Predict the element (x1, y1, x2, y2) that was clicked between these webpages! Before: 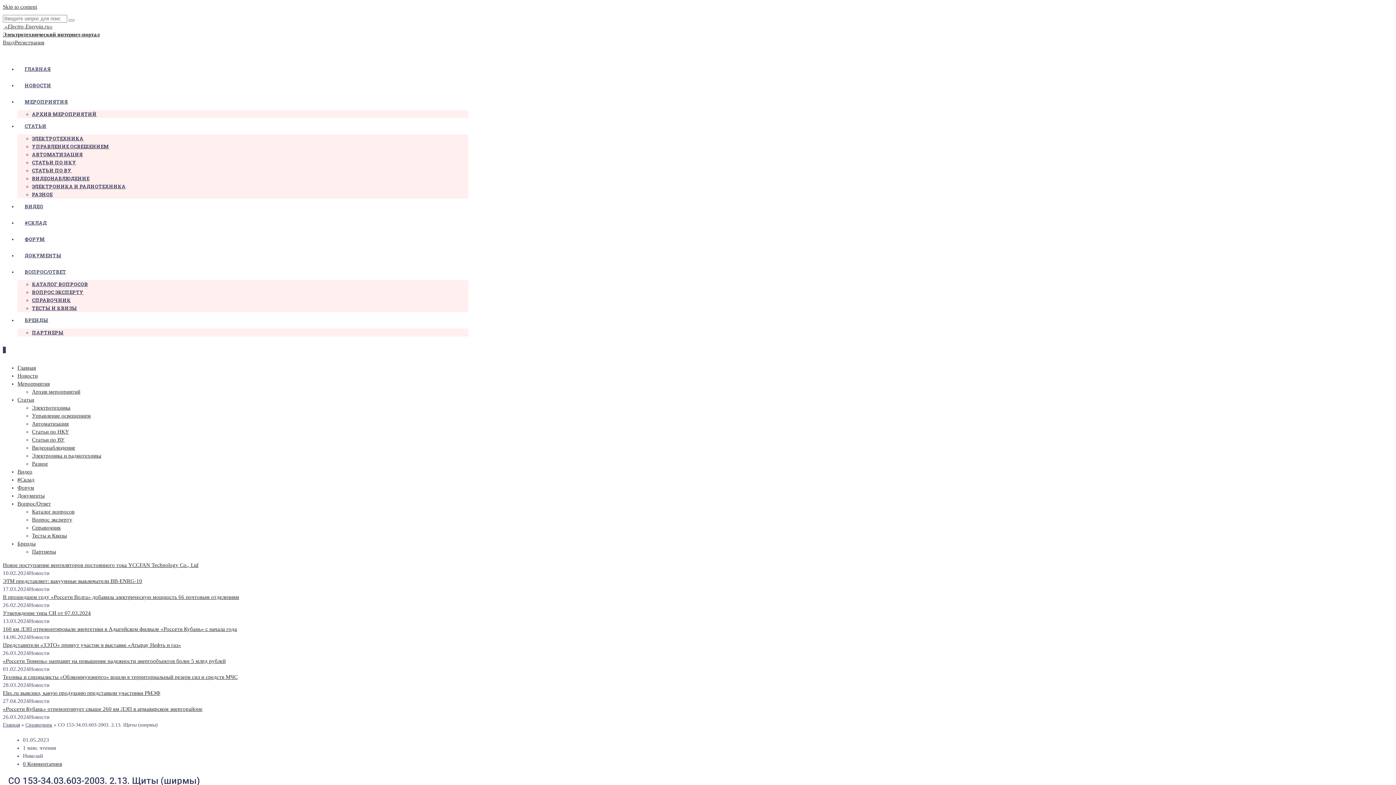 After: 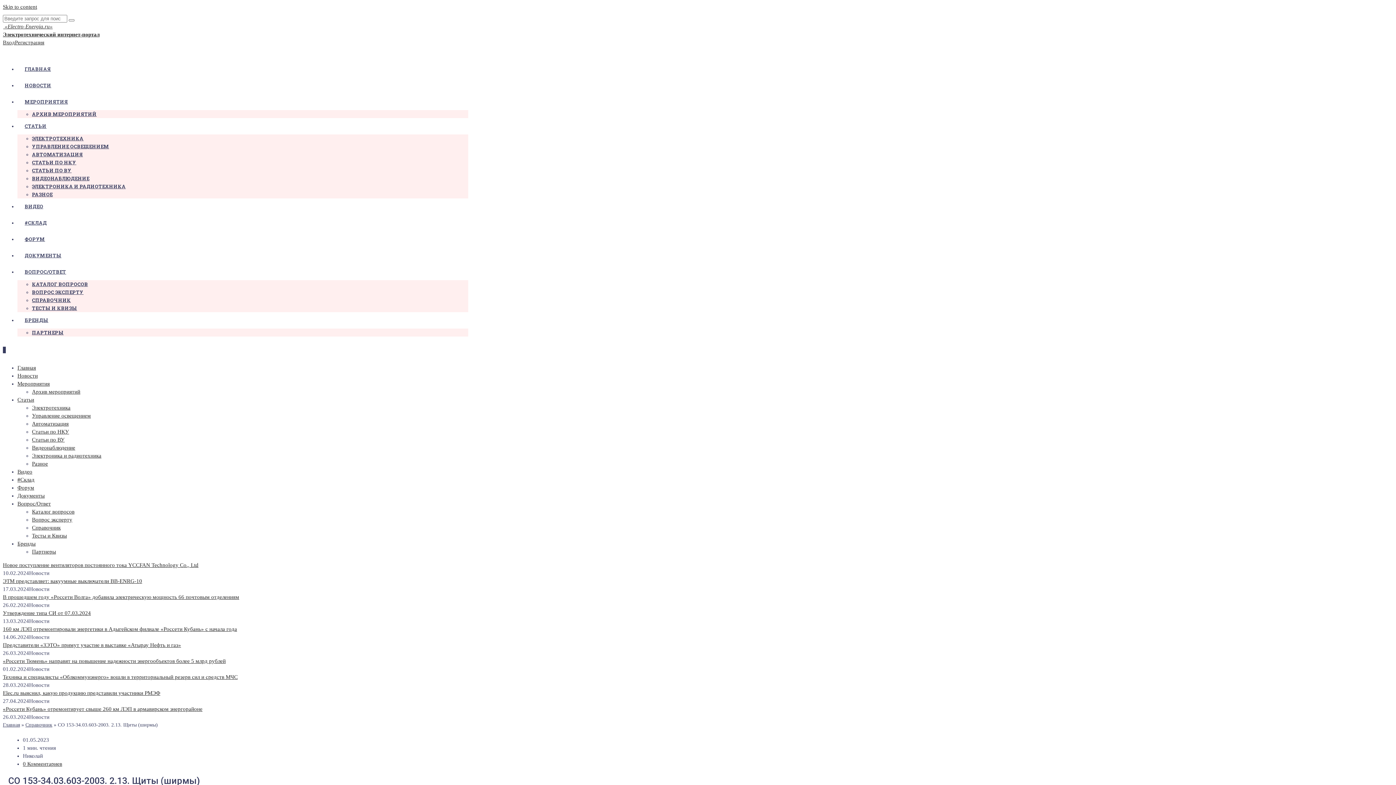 Action: bbox: (17, 122, 53, 129) label: СТАТЬИ